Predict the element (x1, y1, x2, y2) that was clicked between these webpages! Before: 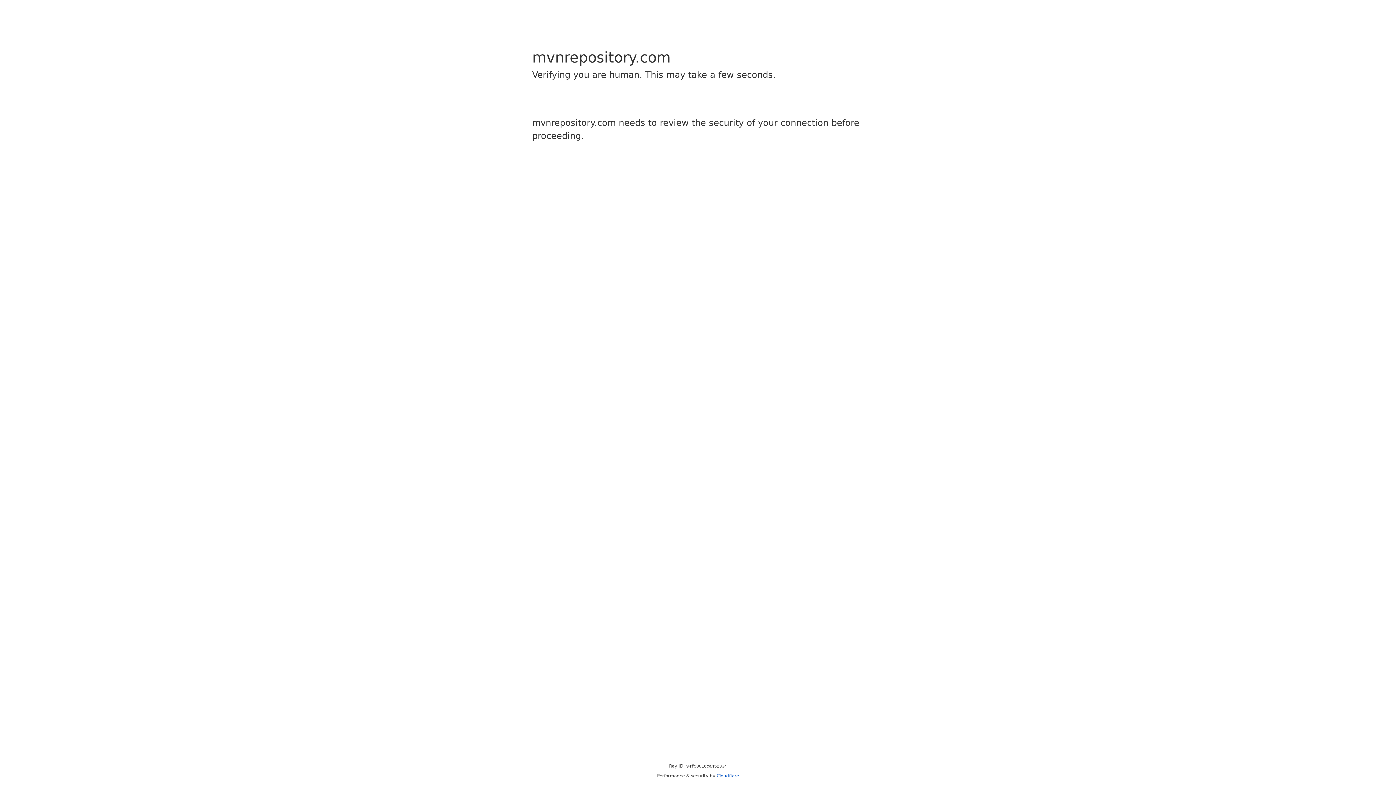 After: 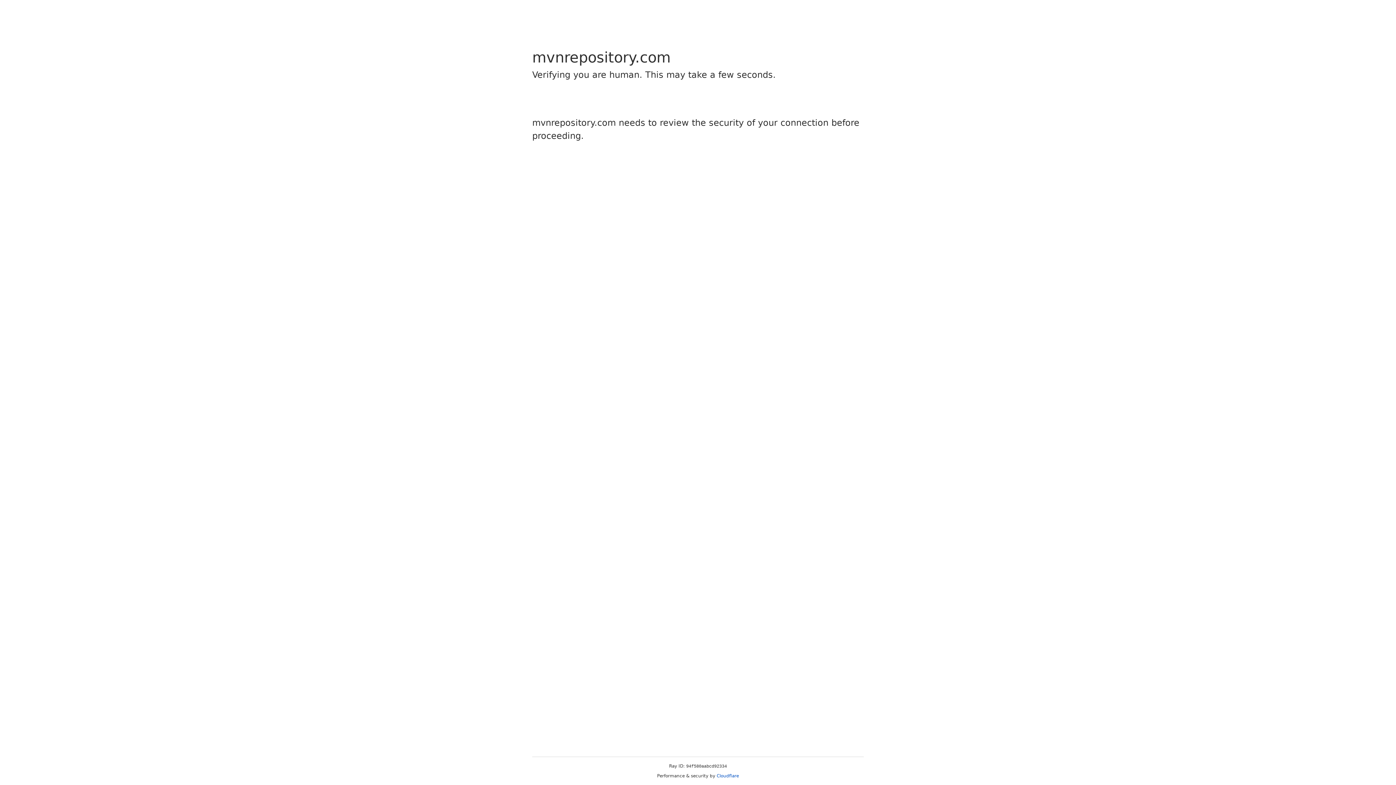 Action: label: Cloudflare bbox: (716, 773, 739, 778)